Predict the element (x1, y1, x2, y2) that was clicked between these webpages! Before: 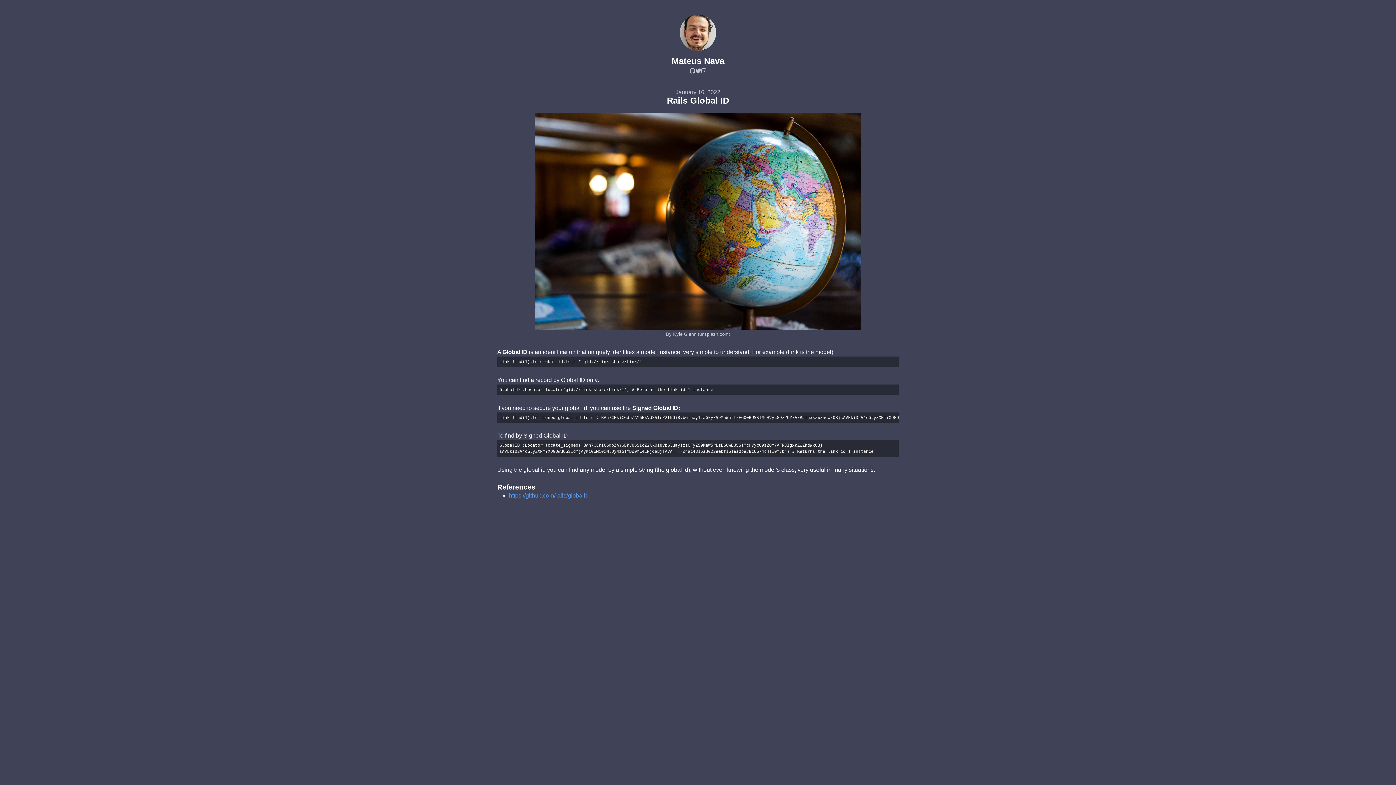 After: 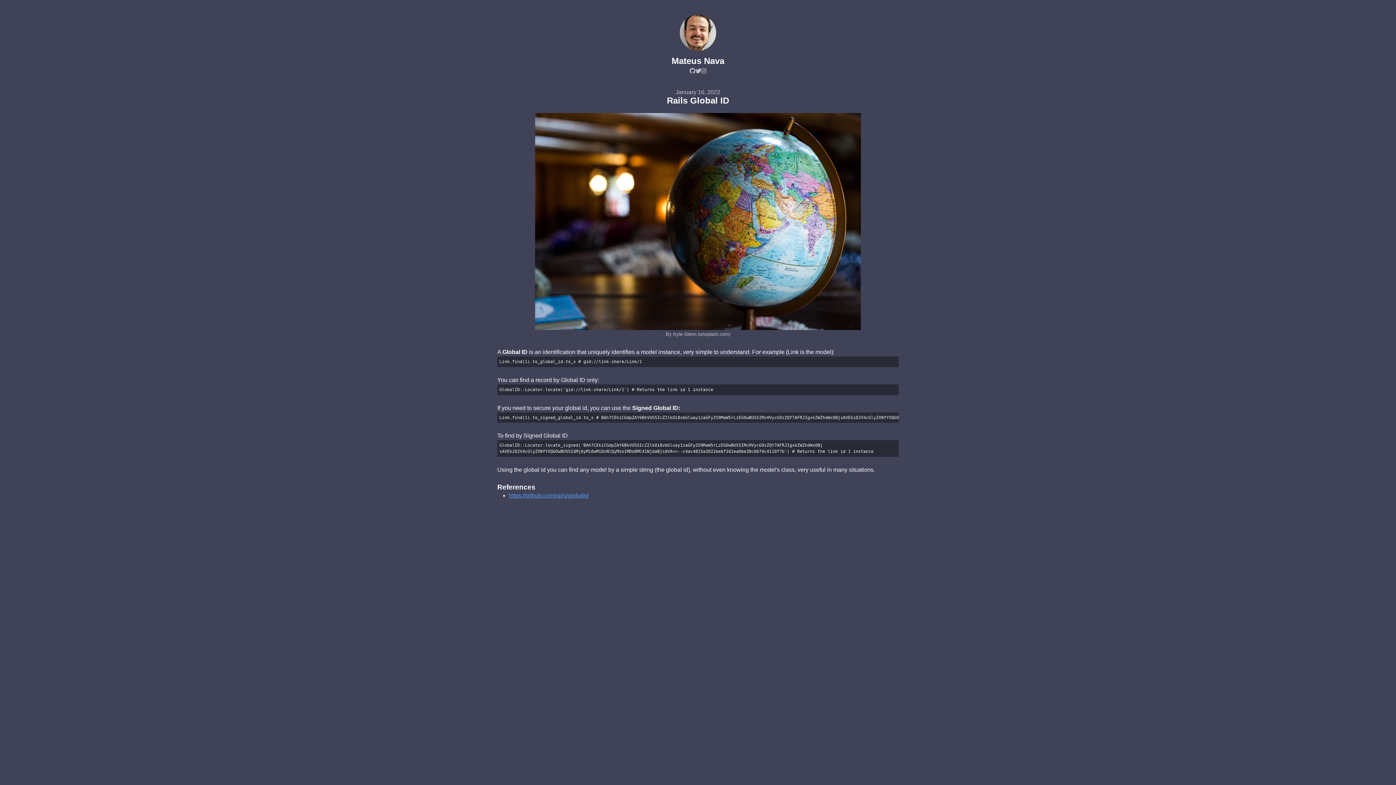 Action: bbox: (701, 68, 706, 74)